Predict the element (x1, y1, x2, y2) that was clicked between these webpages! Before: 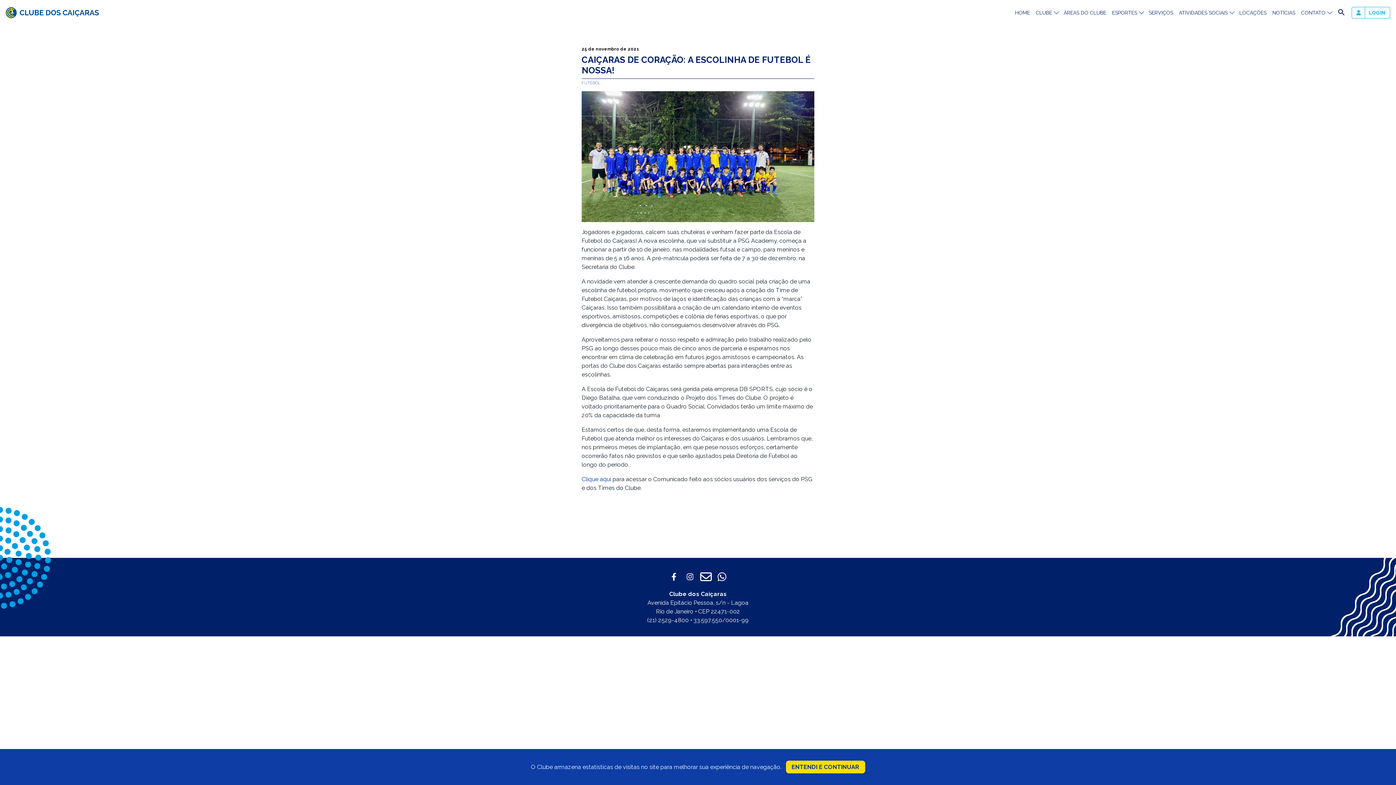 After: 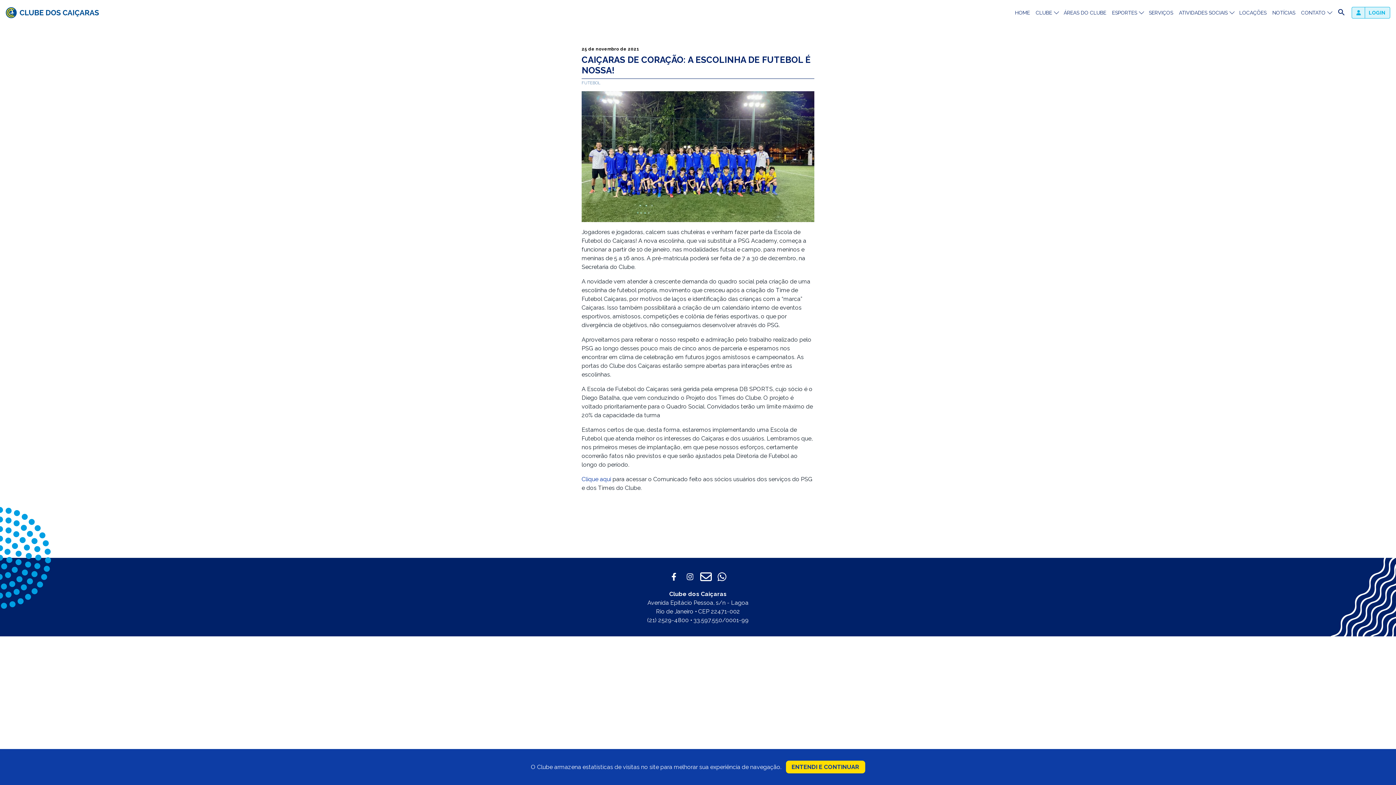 Action: bbox: (1352, 6, 1390, 18) label: LOGIN